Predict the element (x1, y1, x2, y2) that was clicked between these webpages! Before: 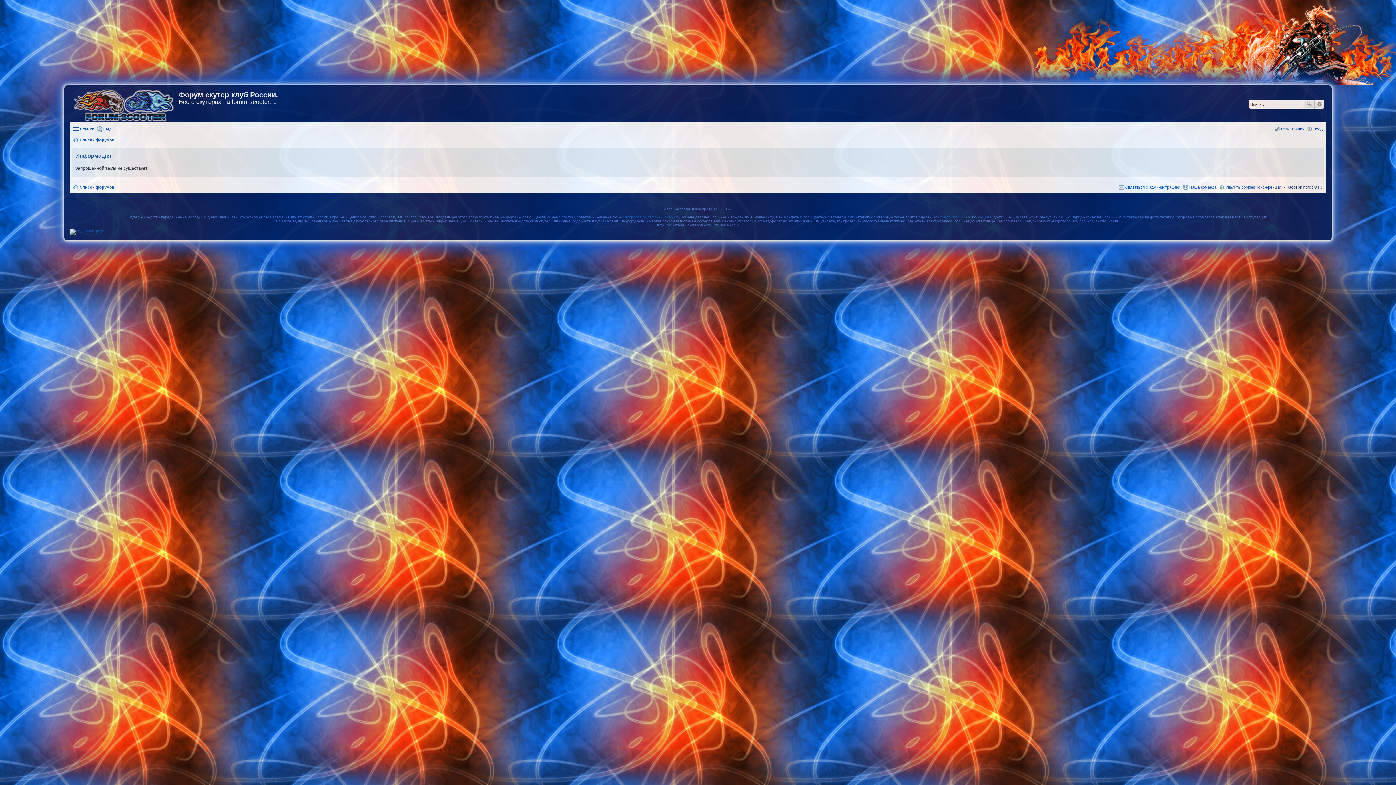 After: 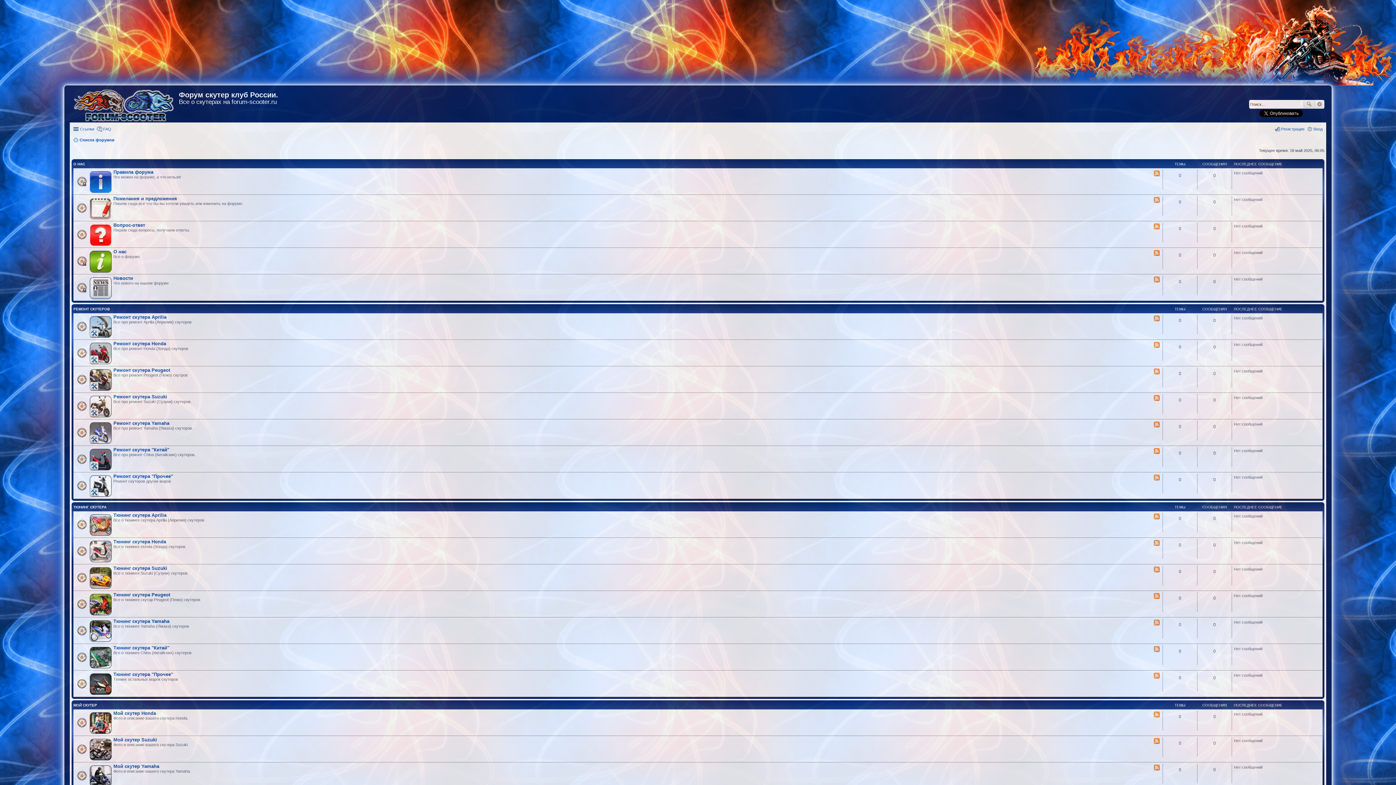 Action: bbox: (73, 182, 114, 191) label: Список форумов